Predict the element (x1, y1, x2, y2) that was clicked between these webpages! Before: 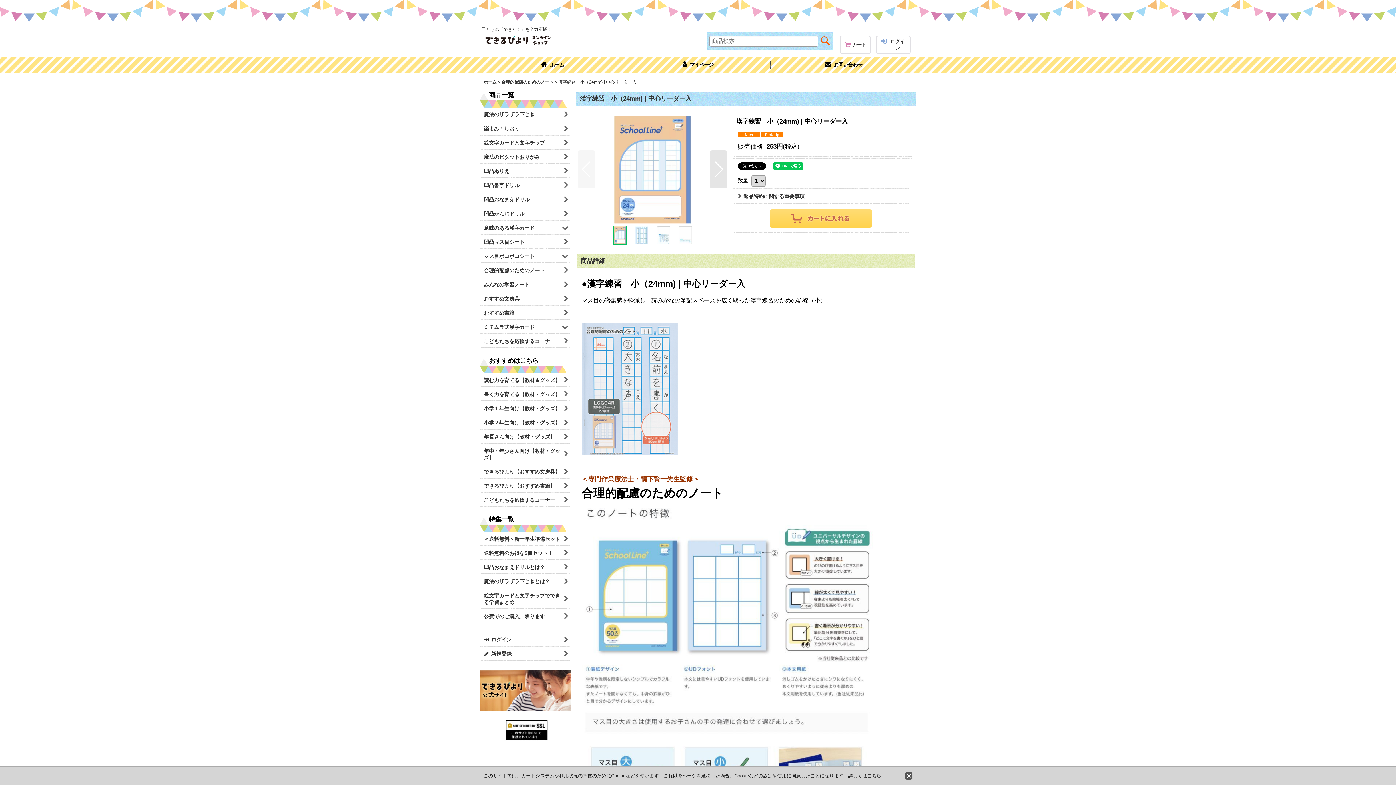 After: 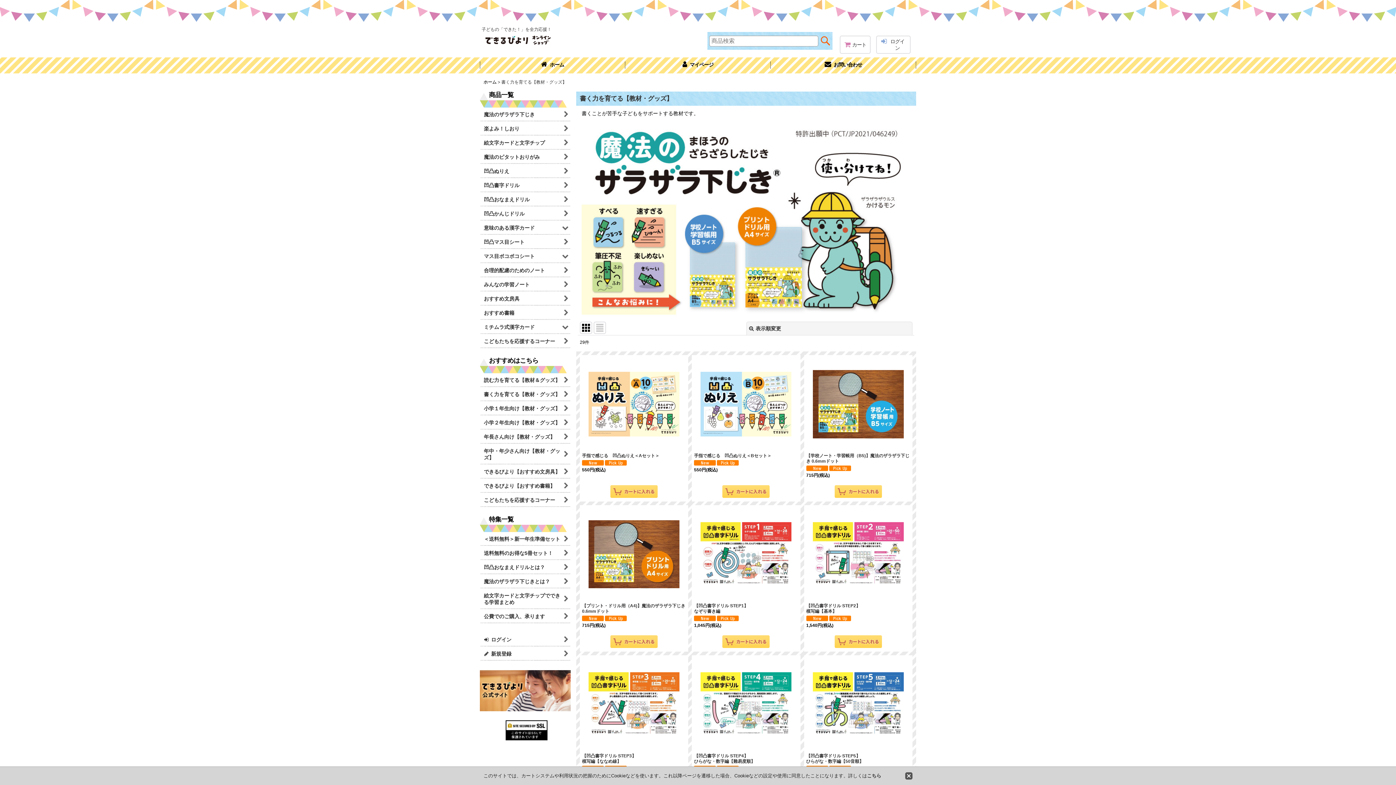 Action: label: 書く力を育てる【教材・グッズ】 bbox: (480, 387, 570, 401)